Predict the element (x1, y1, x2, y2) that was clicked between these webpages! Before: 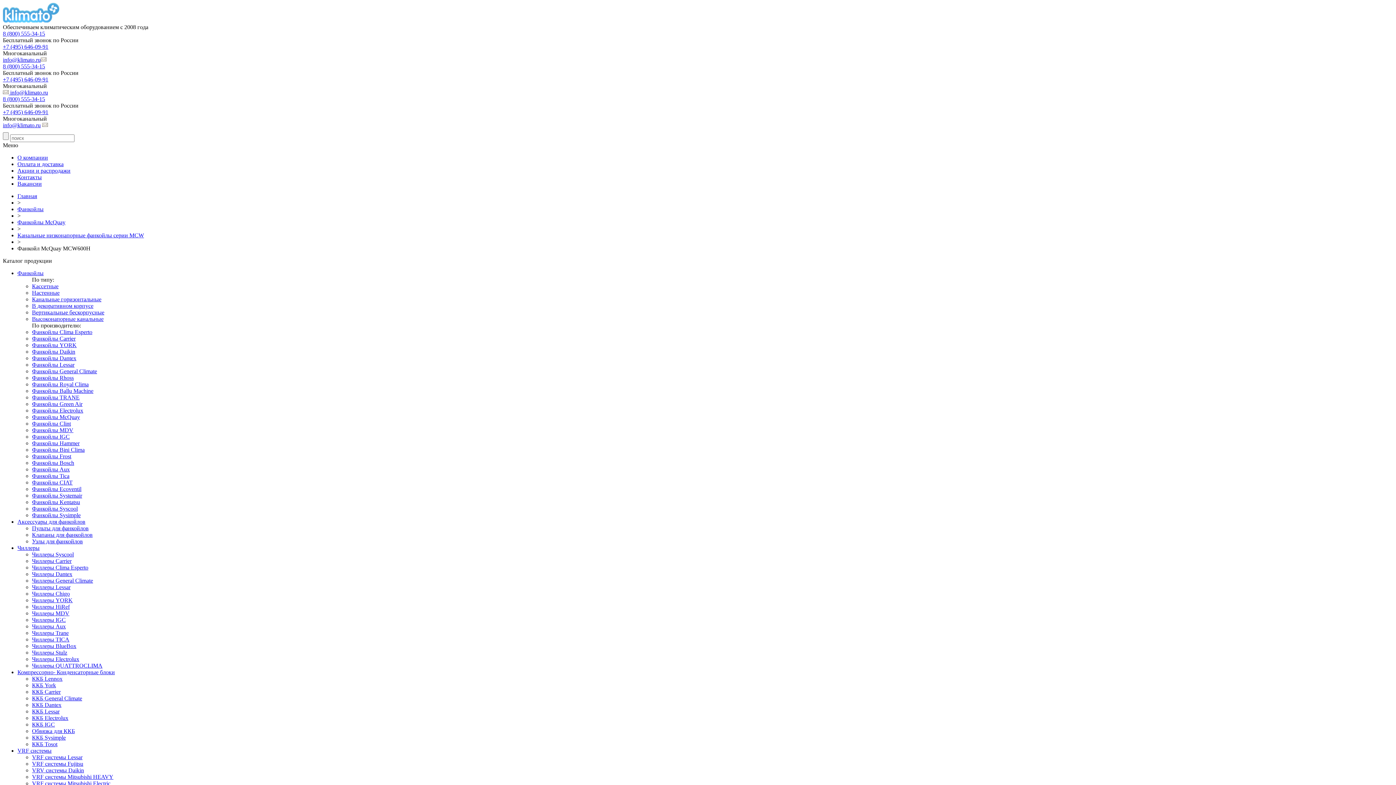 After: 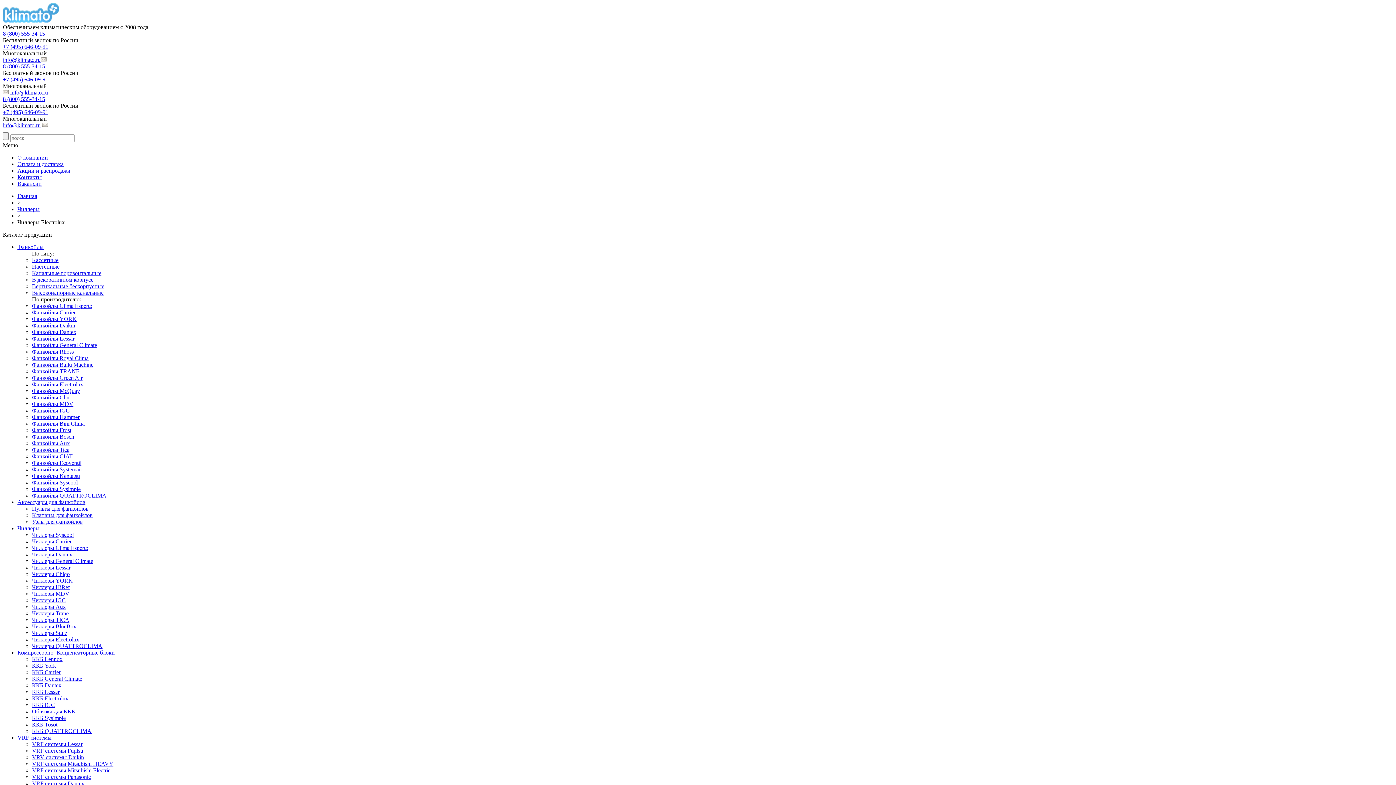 Action: bbox: (32, 656, 79, 662) label: Чиллеры Electrolux